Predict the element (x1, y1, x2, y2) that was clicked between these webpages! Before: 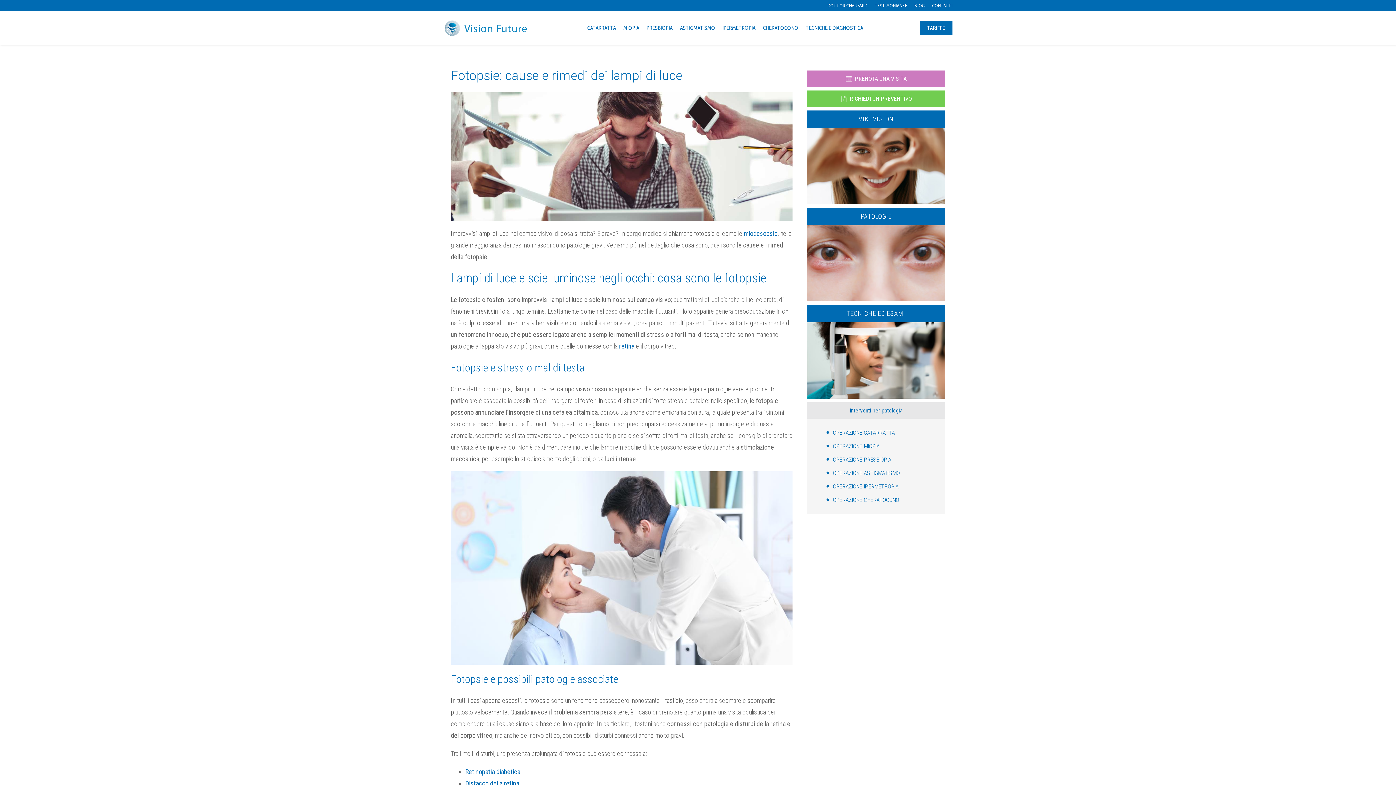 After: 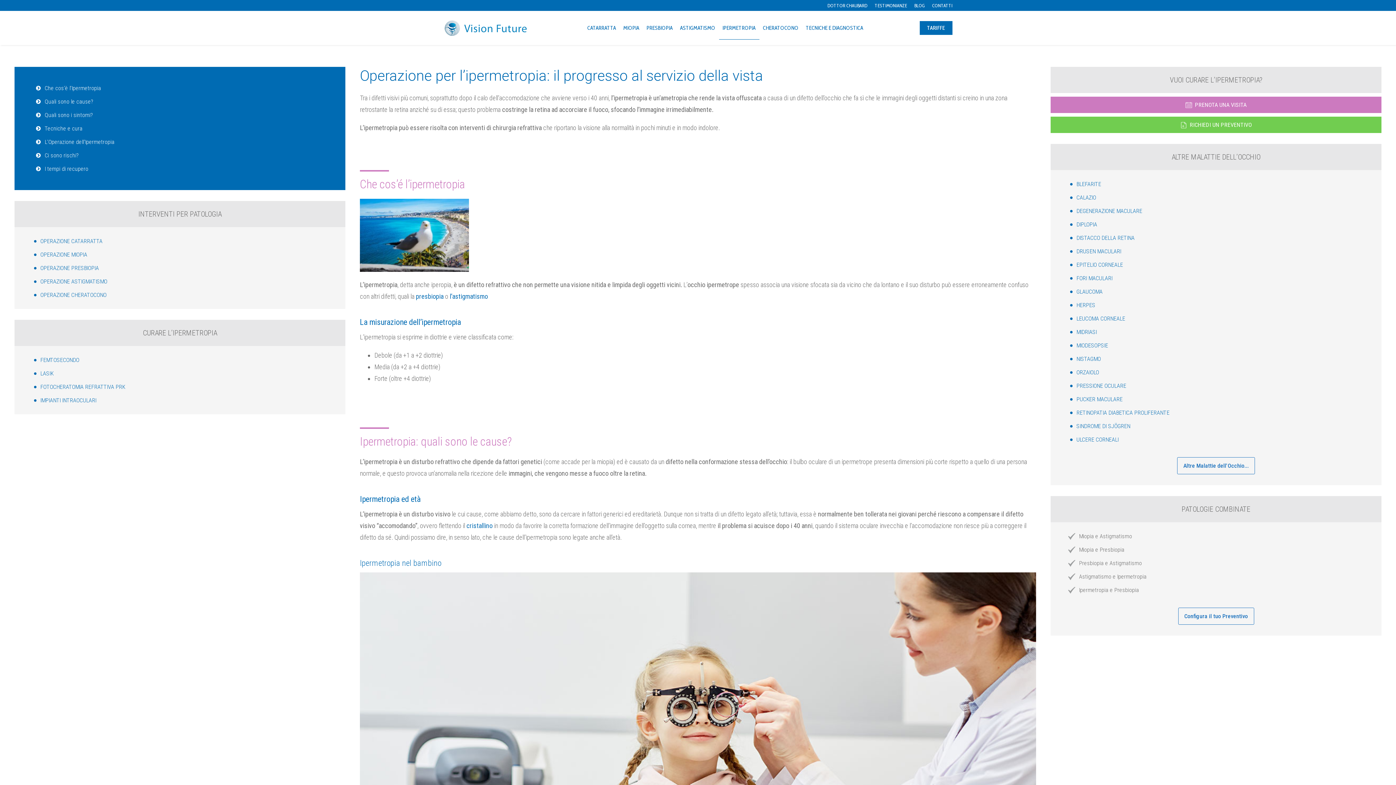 Action: label: OPERAZIONE IPERMETROPIA bbox: (833, 482, 898, 491)